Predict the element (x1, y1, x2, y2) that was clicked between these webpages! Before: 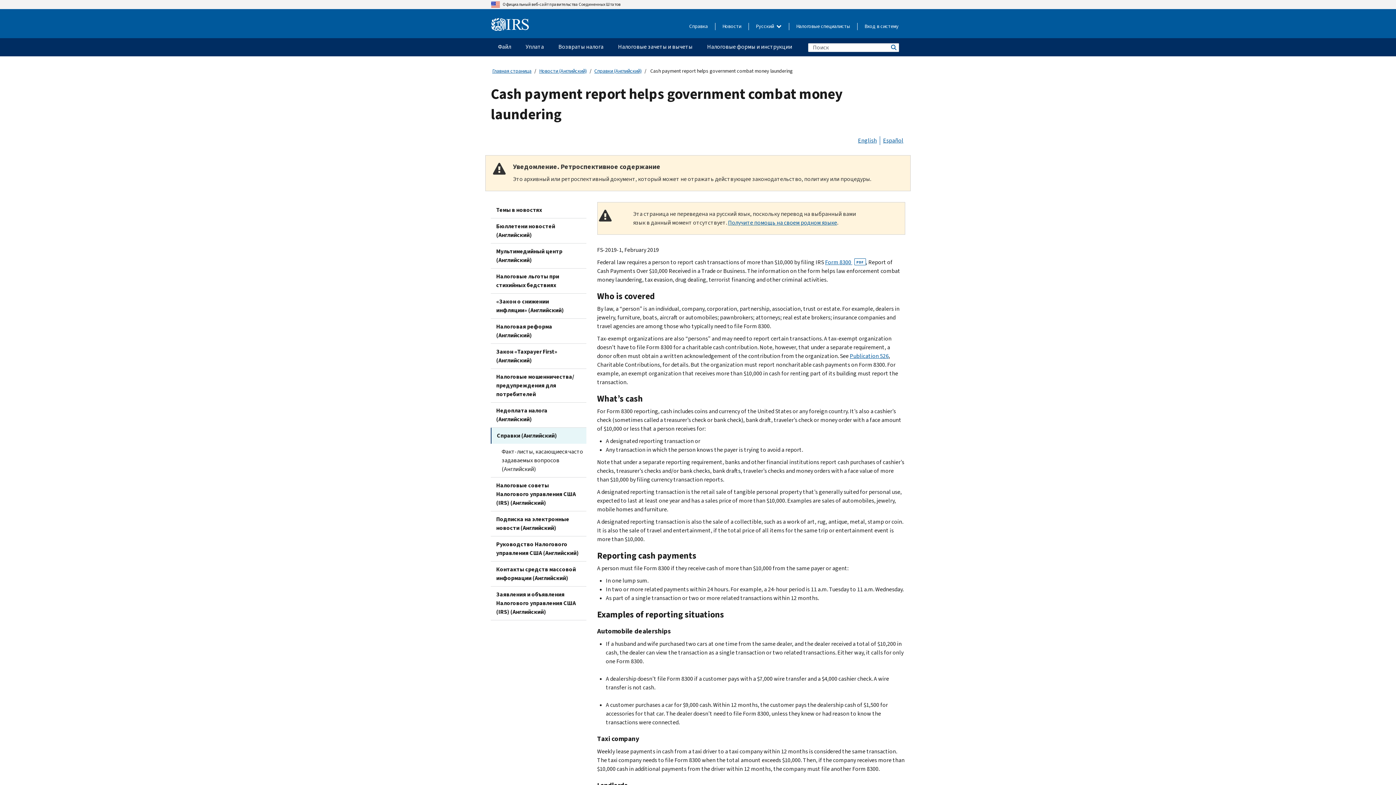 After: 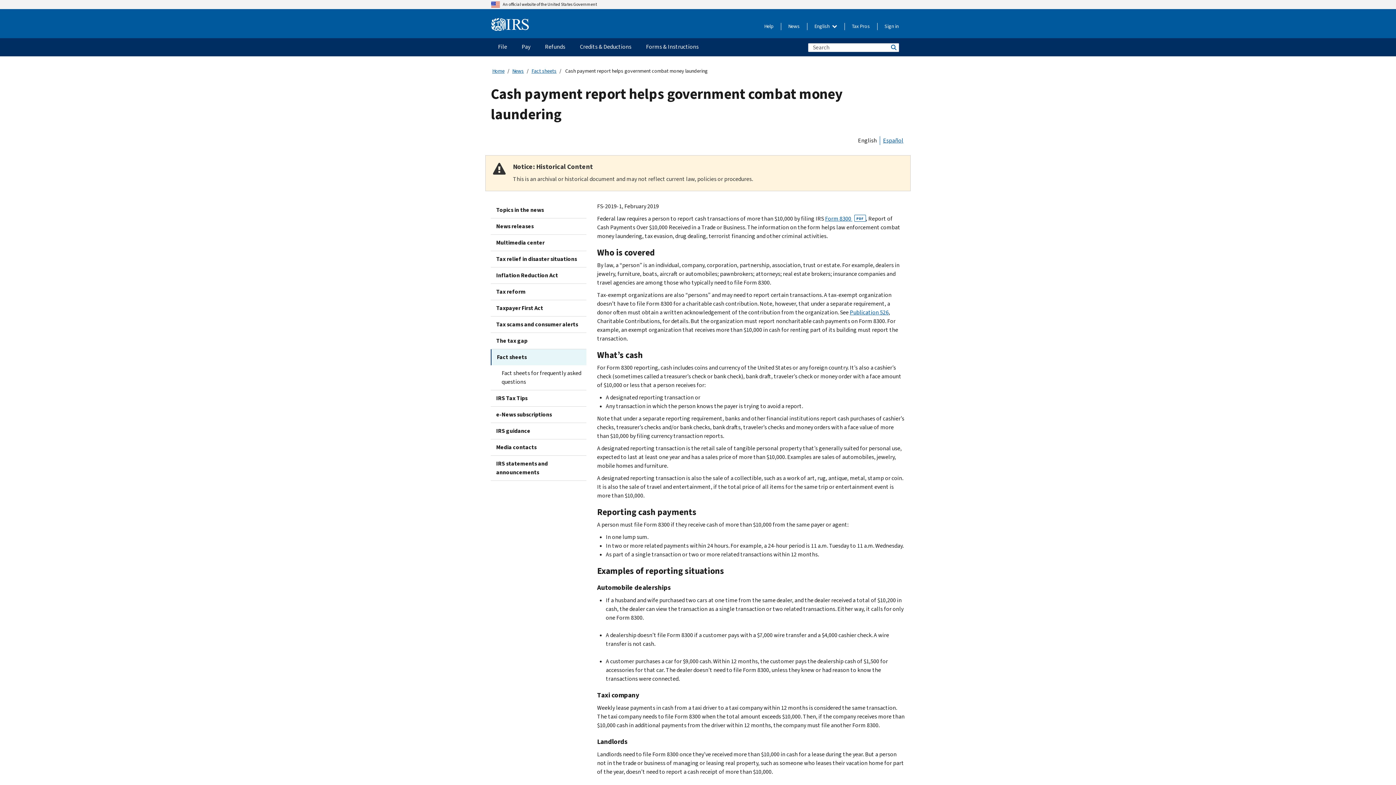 Action: bbox: (858, 136, 877, 144) label: English